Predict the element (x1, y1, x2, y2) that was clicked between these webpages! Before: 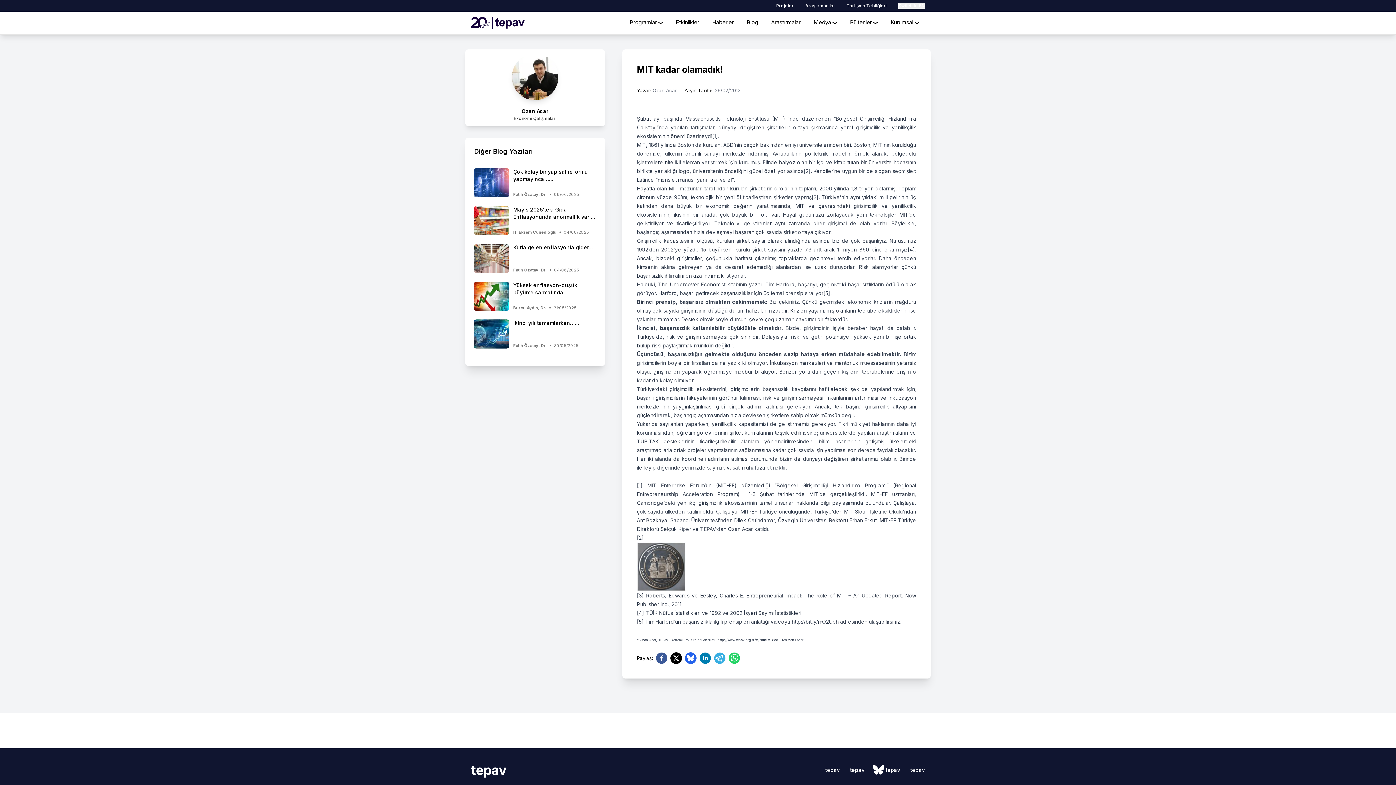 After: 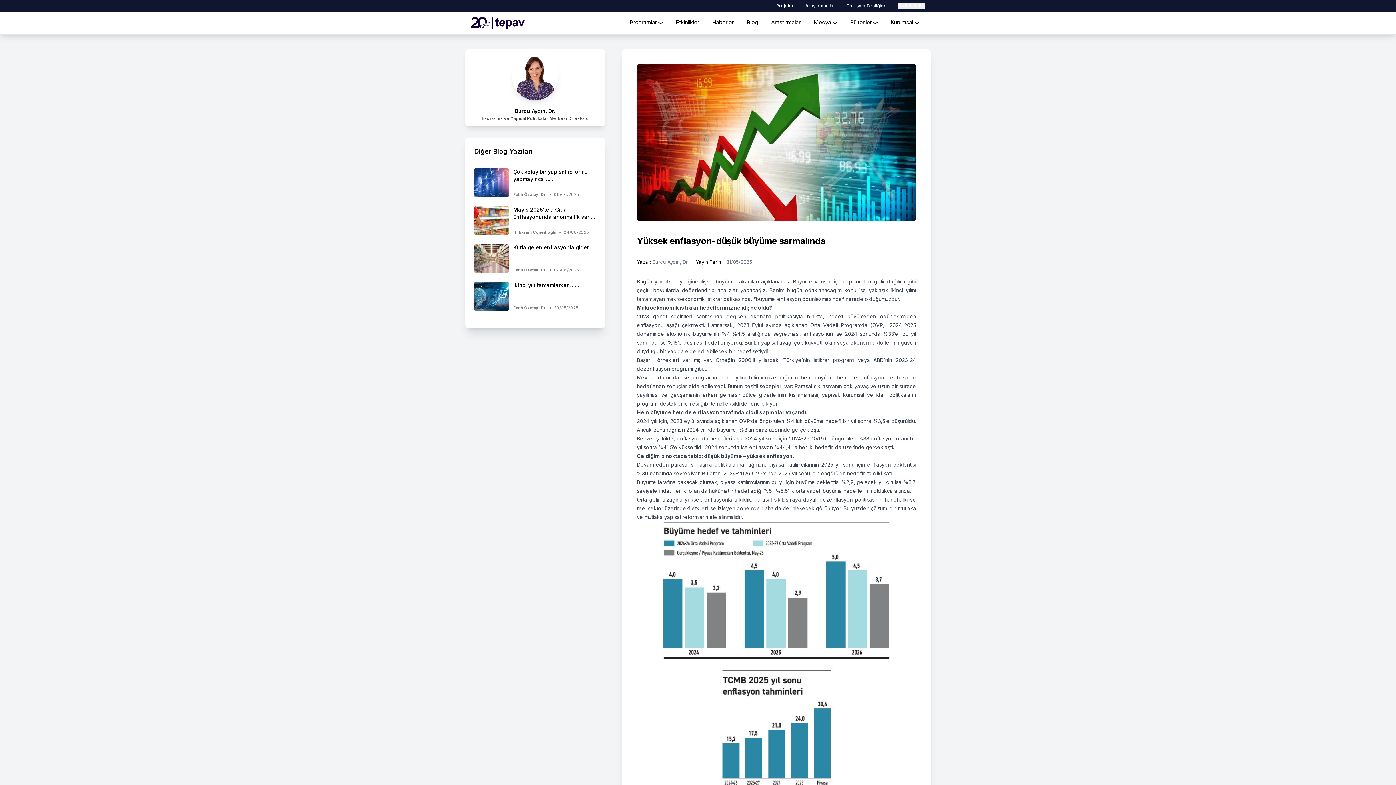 Action: label: side-news bbox: (474, 281, 596, 310)